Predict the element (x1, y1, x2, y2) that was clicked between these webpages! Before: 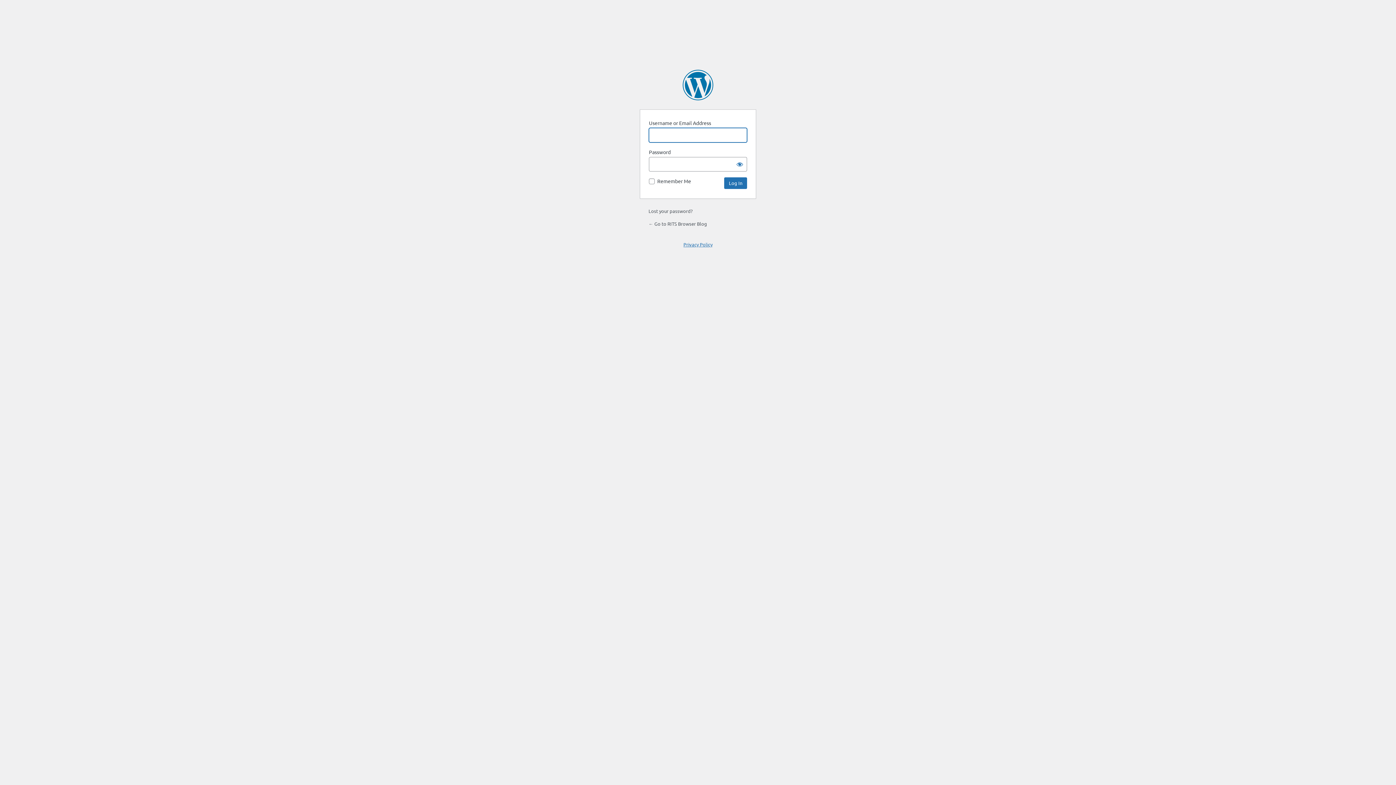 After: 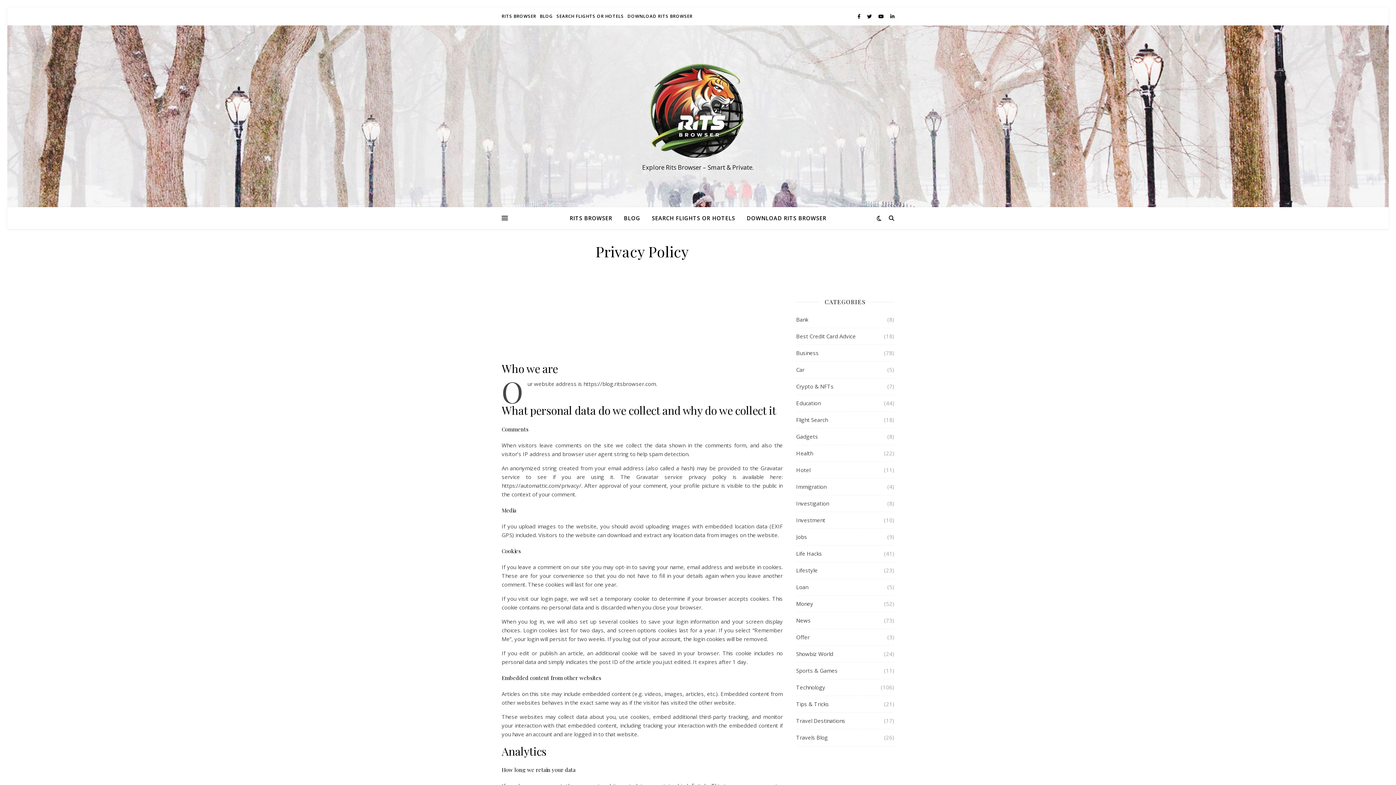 Action: bbox: (683, 241, 712, 247) label: Privacy Policy